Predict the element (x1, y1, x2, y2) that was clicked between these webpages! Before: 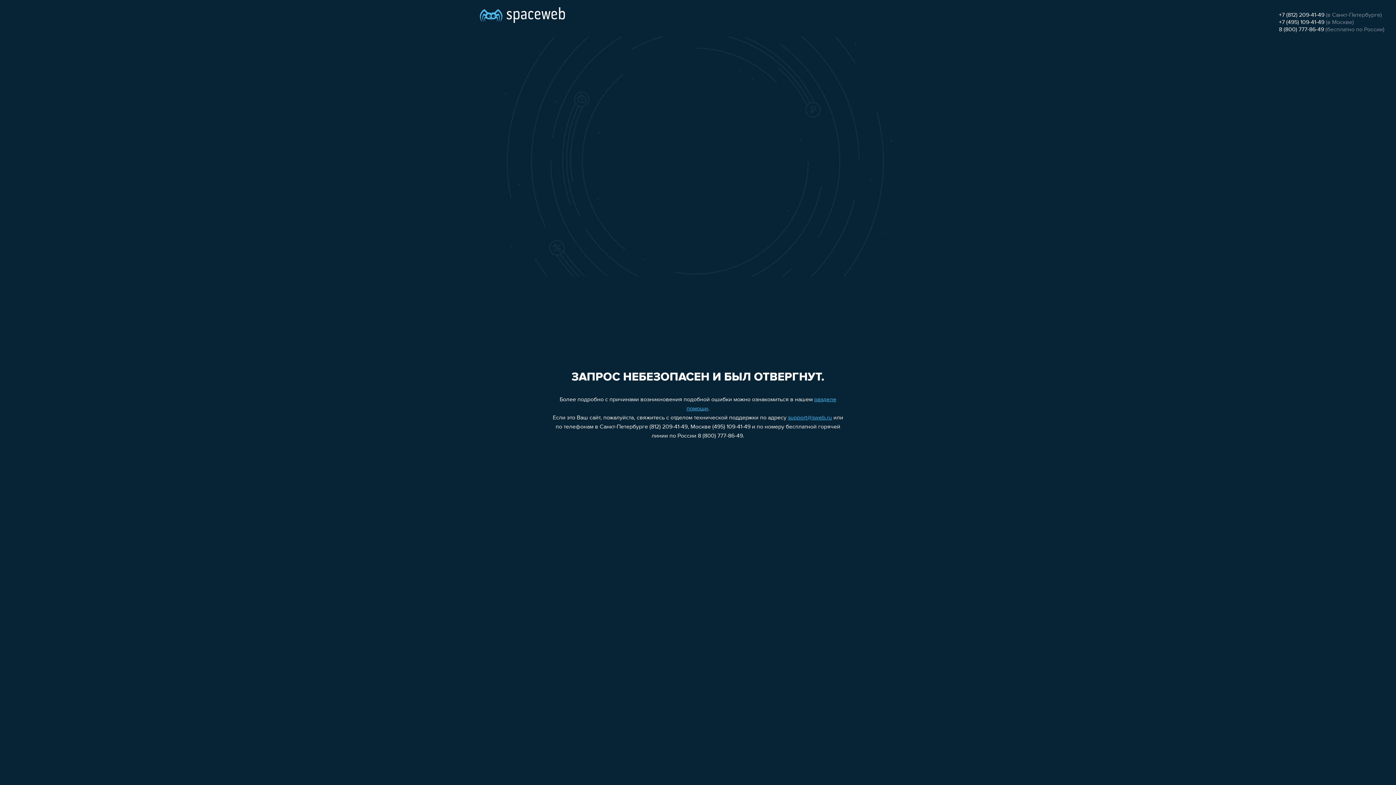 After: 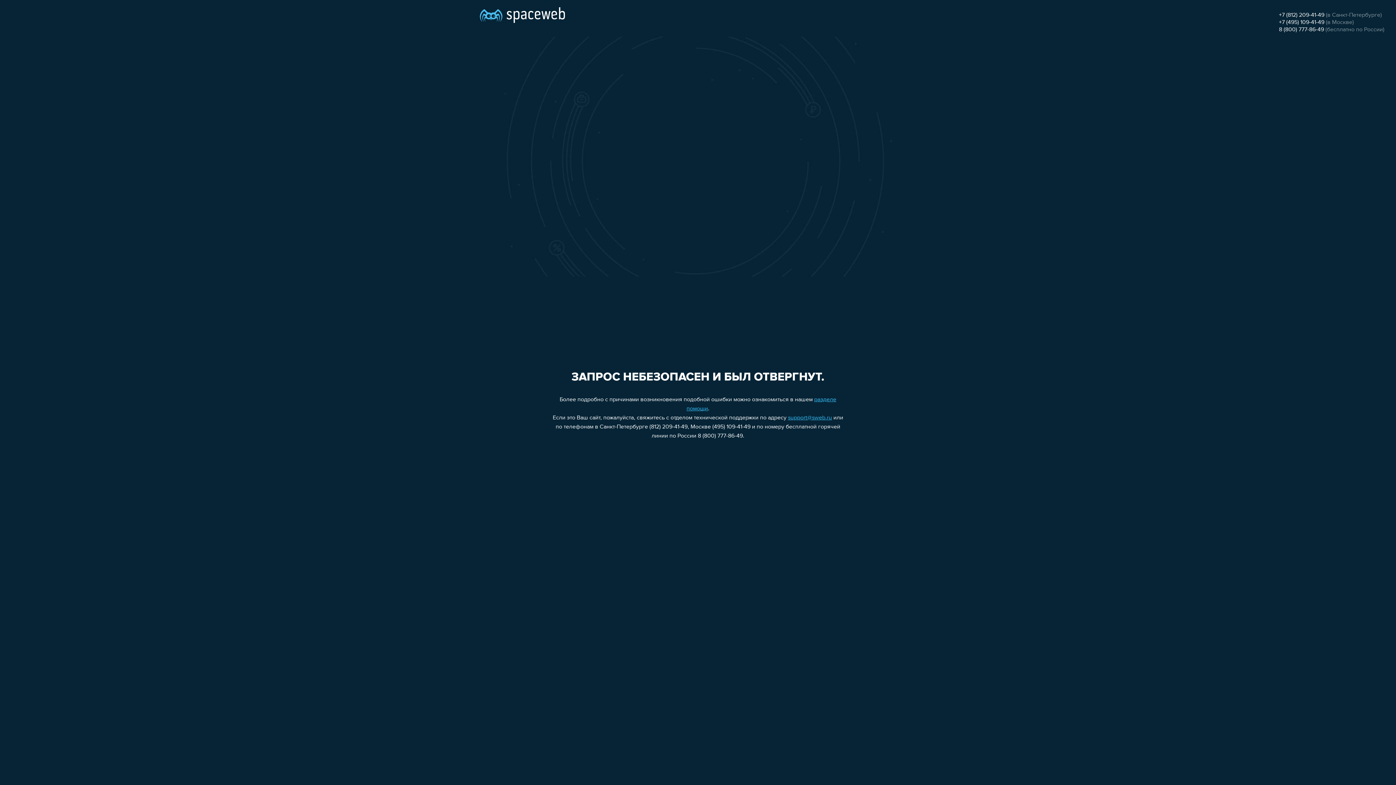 Action: label: support@sweb.ru bbox: (788, 415, 832, 421)